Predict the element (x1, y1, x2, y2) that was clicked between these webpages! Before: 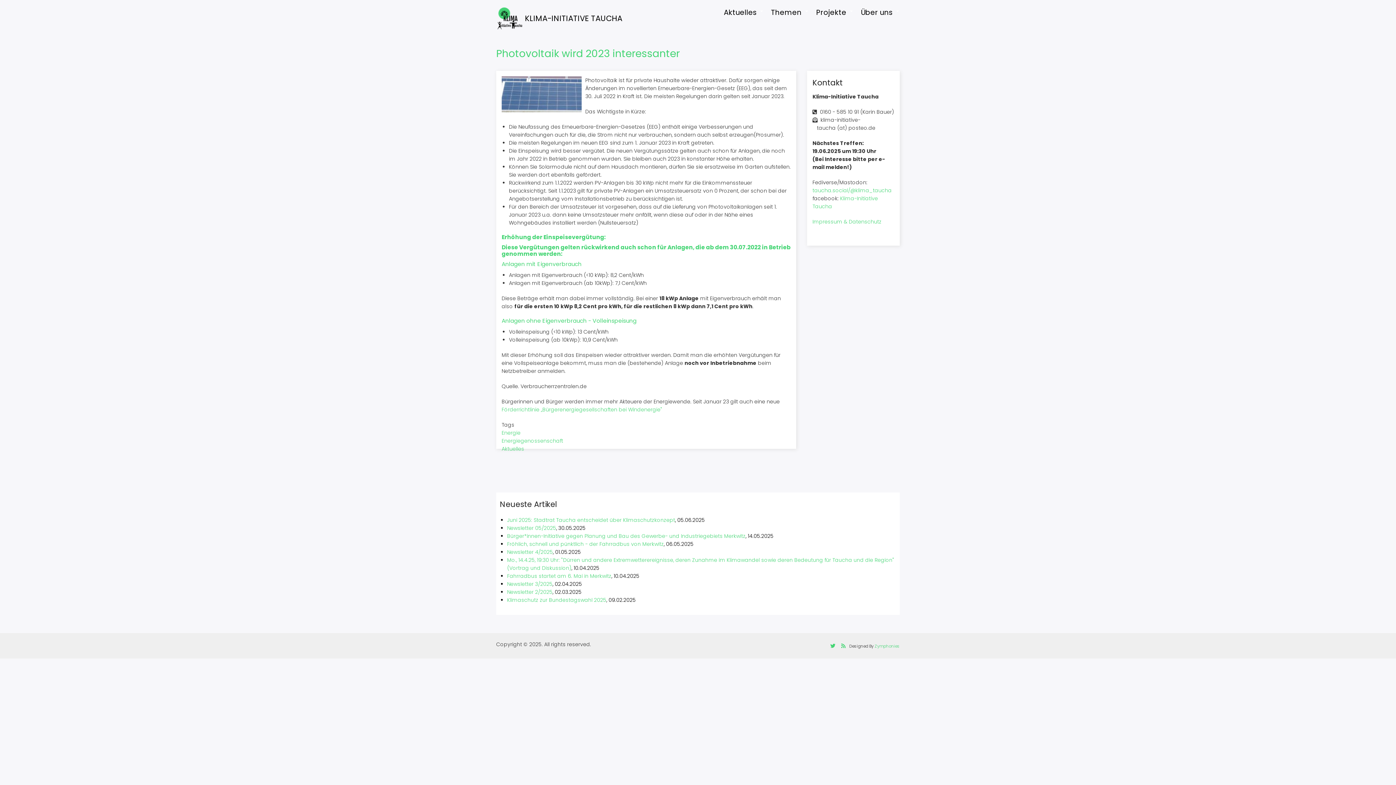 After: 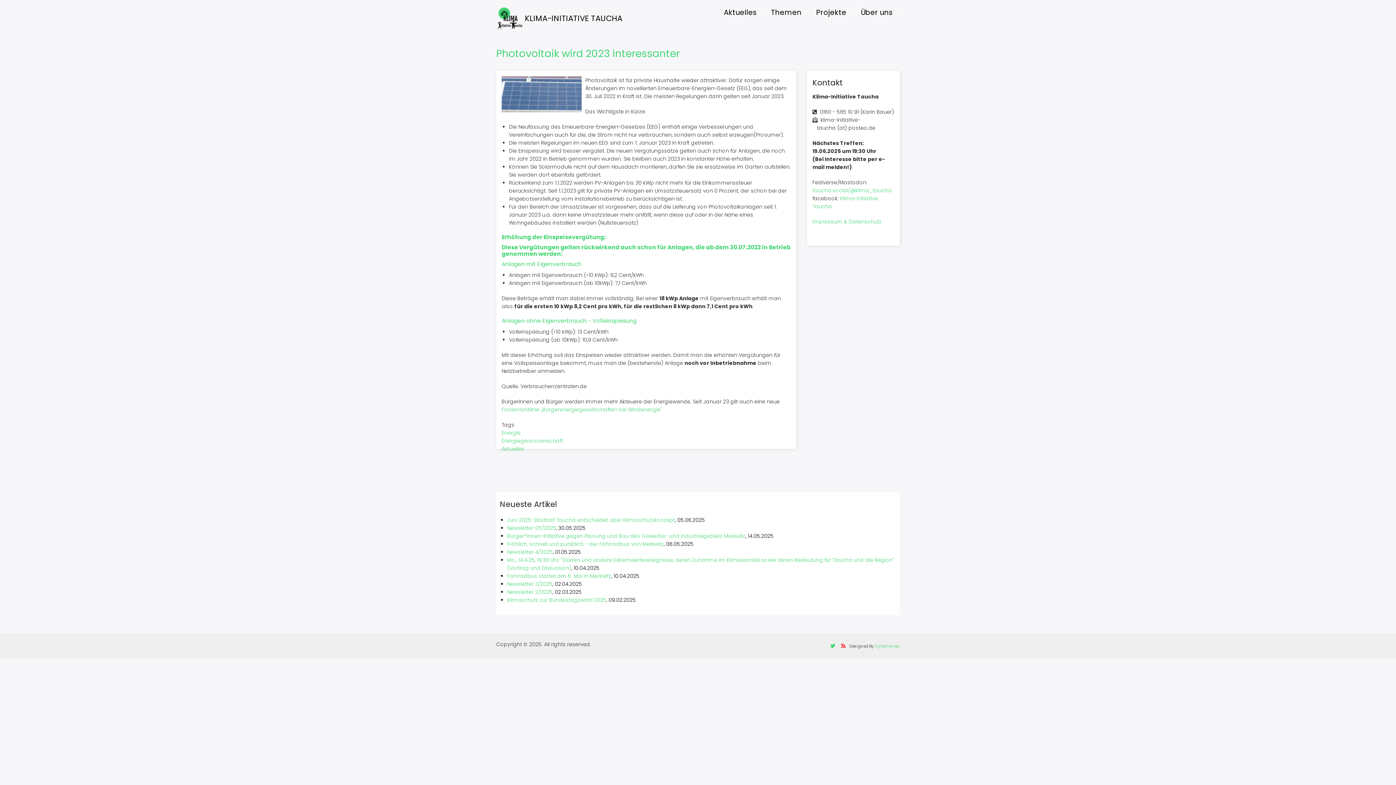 Action: bbox: (838, 640, 848, 651)